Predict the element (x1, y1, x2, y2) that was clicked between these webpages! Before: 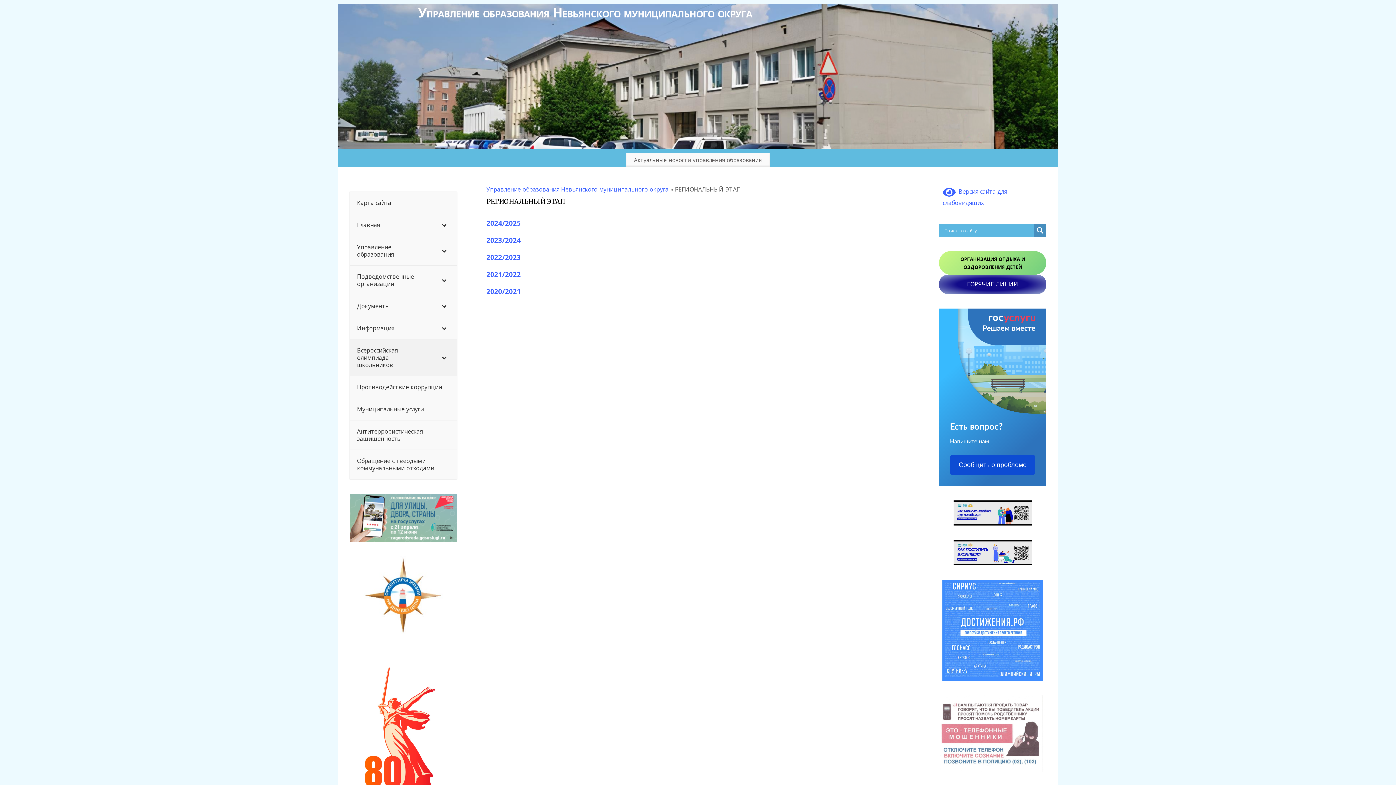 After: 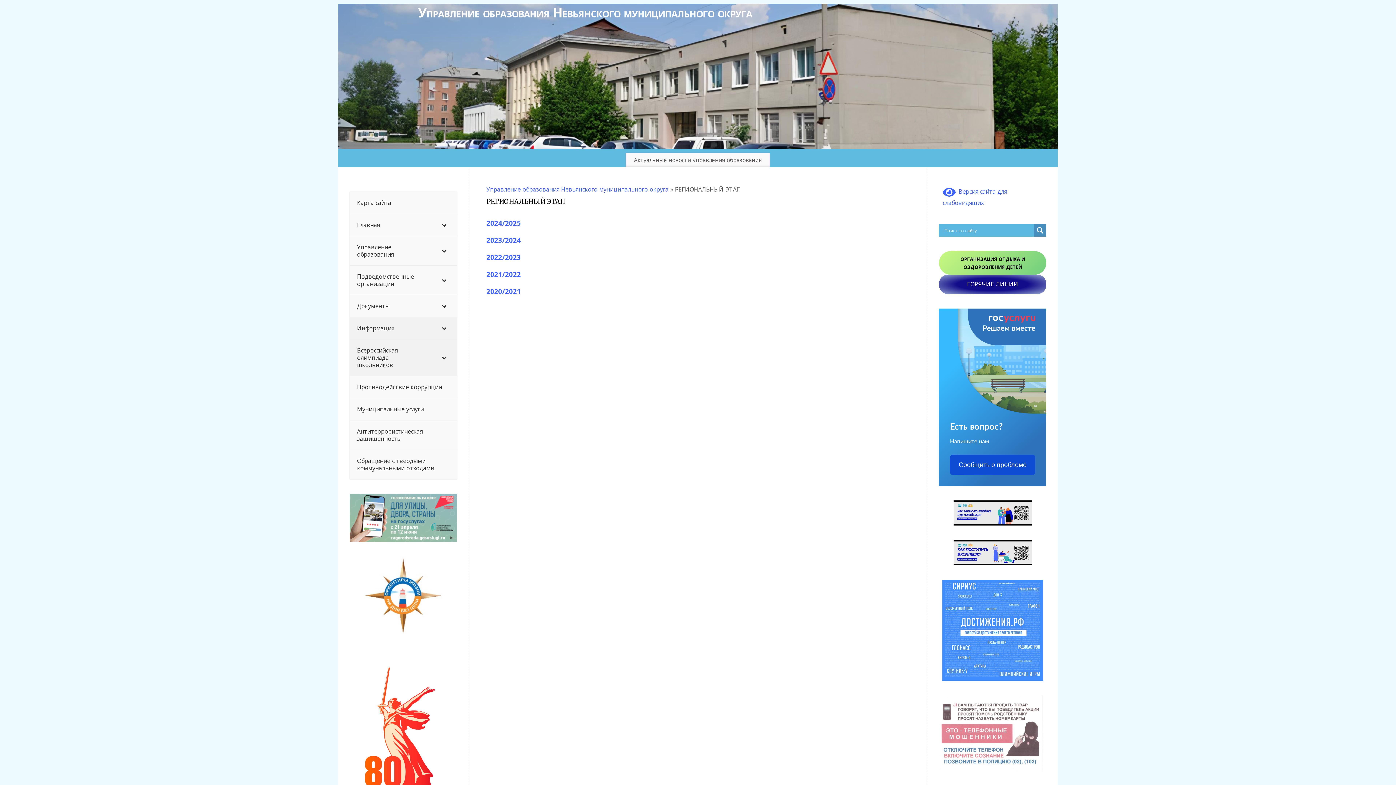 Action: bbox: (349, 317, 457, 339) label: Информация